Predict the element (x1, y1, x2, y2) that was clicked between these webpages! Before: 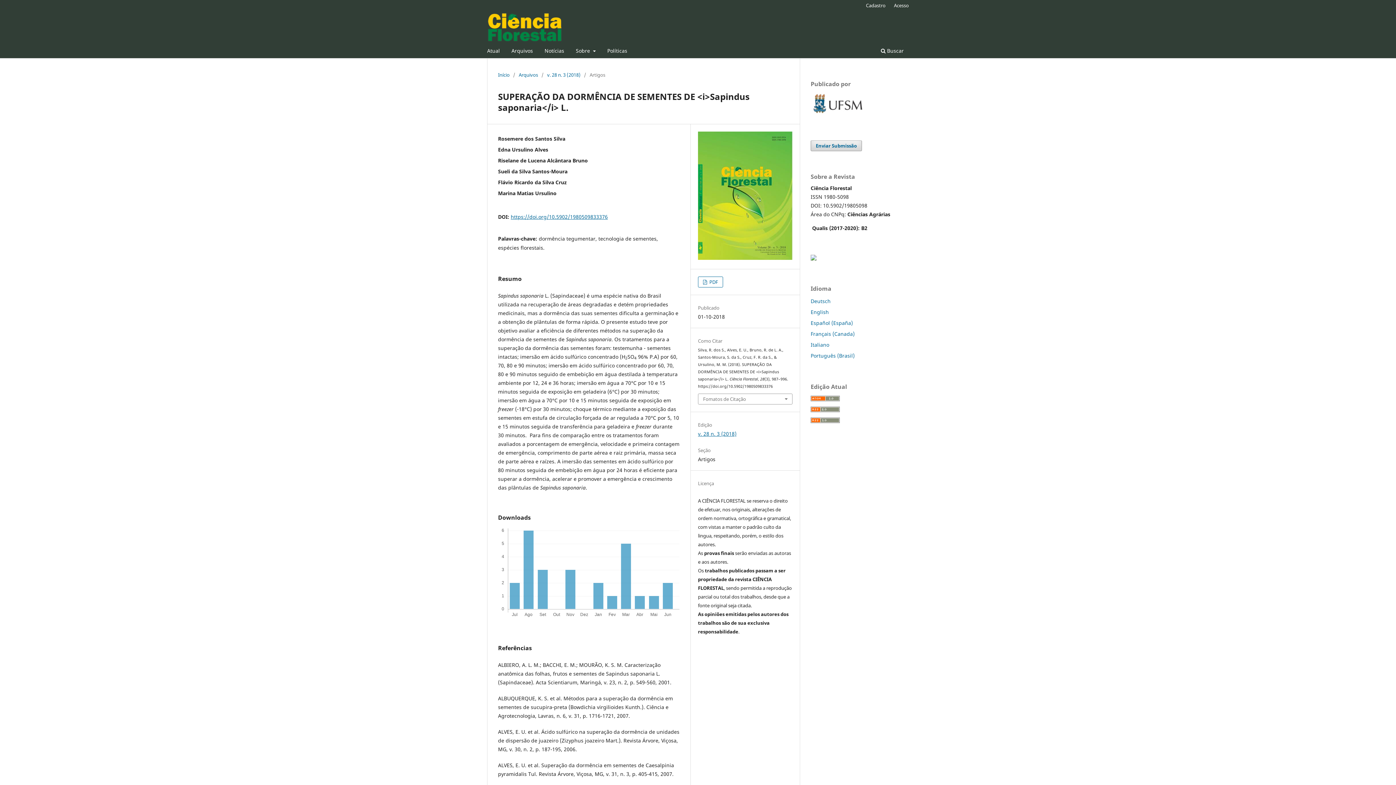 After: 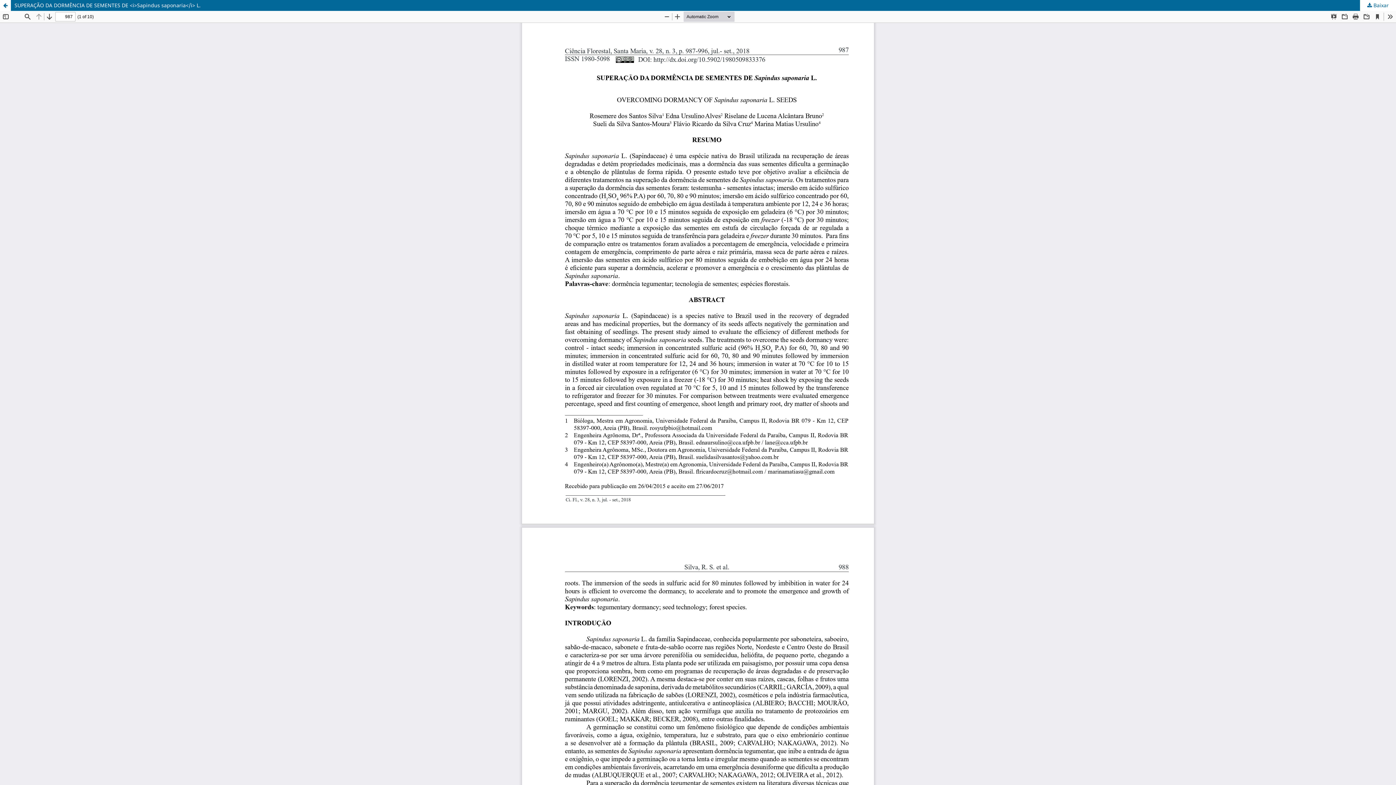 Action: bbox: (698, 276, 723, 287) label:  PDF